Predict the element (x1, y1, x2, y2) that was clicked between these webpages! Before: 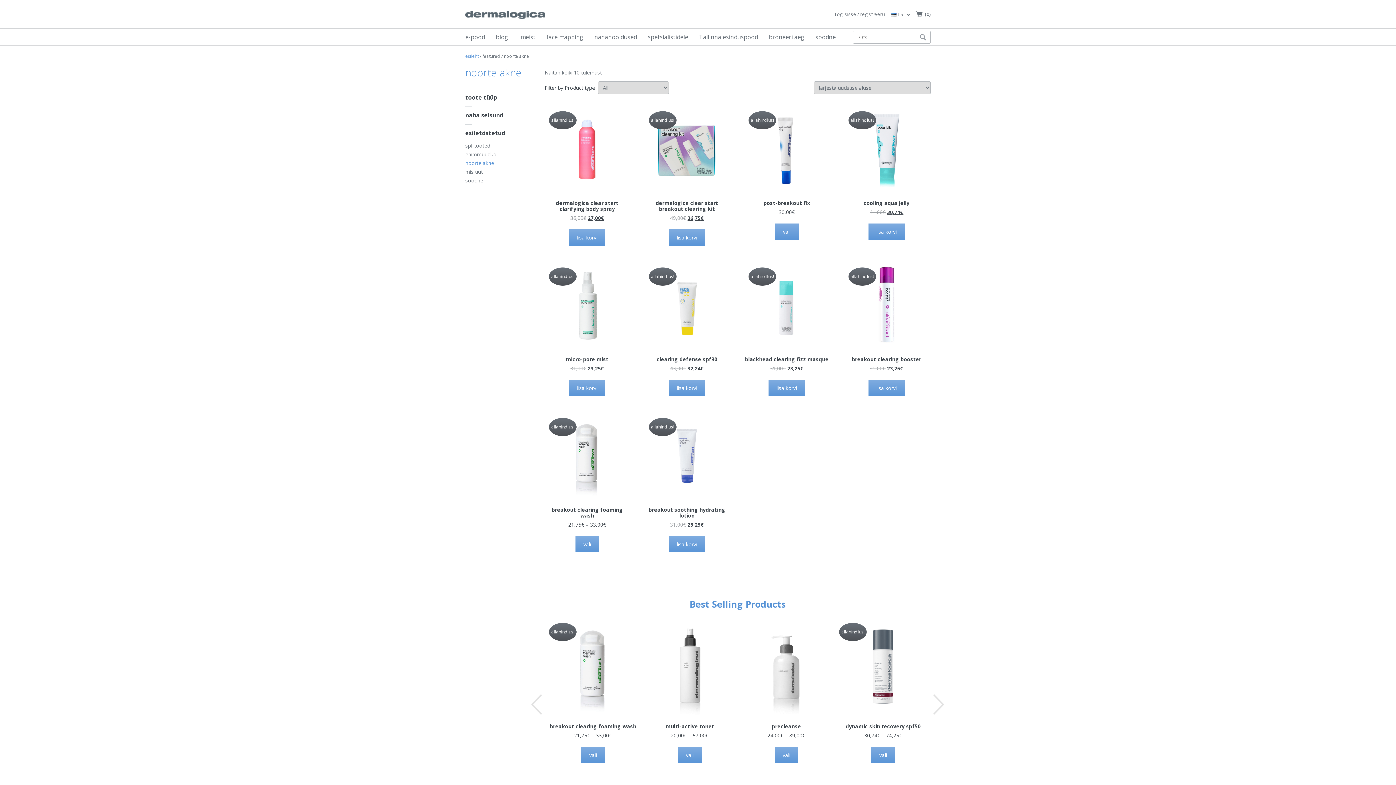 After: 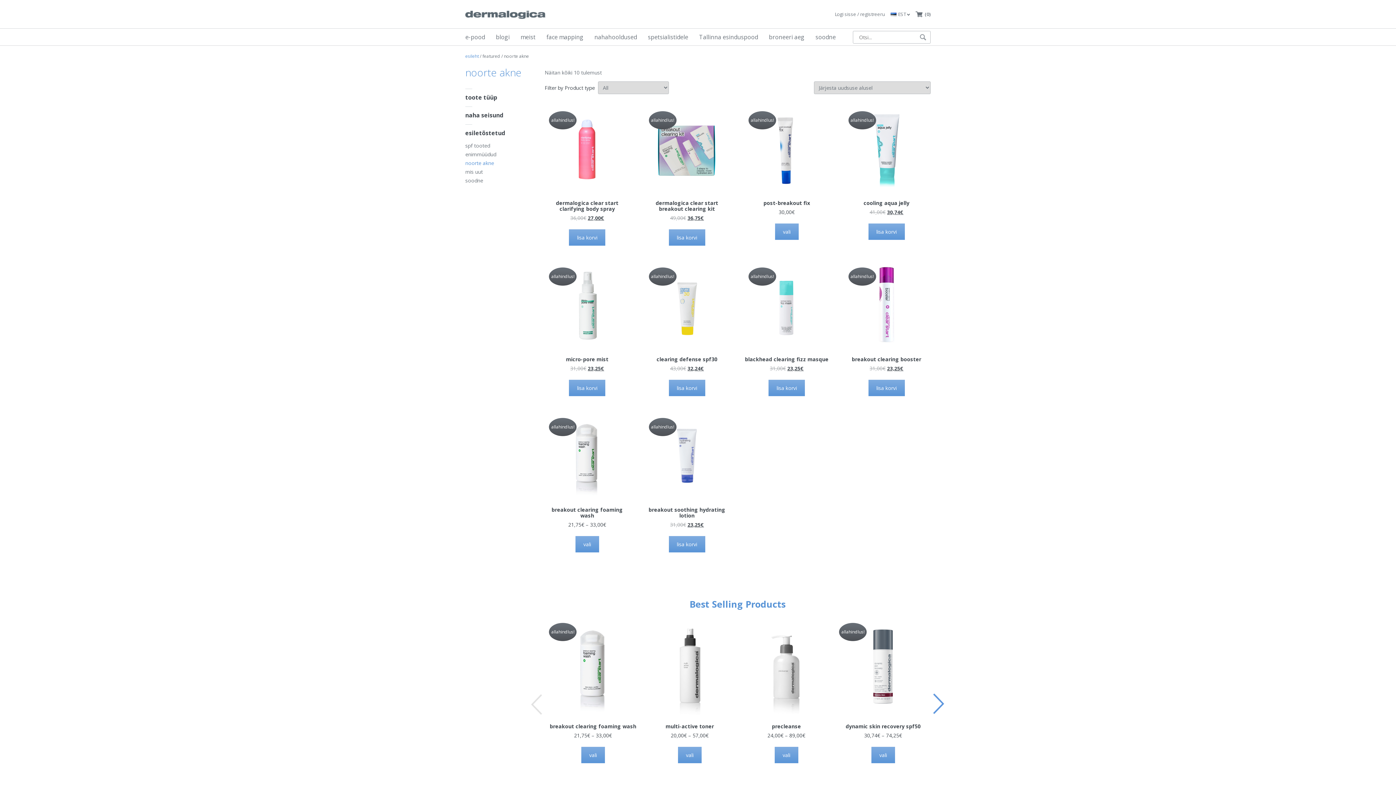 Action: bbox: (931, 687, 945, 720) label: Next